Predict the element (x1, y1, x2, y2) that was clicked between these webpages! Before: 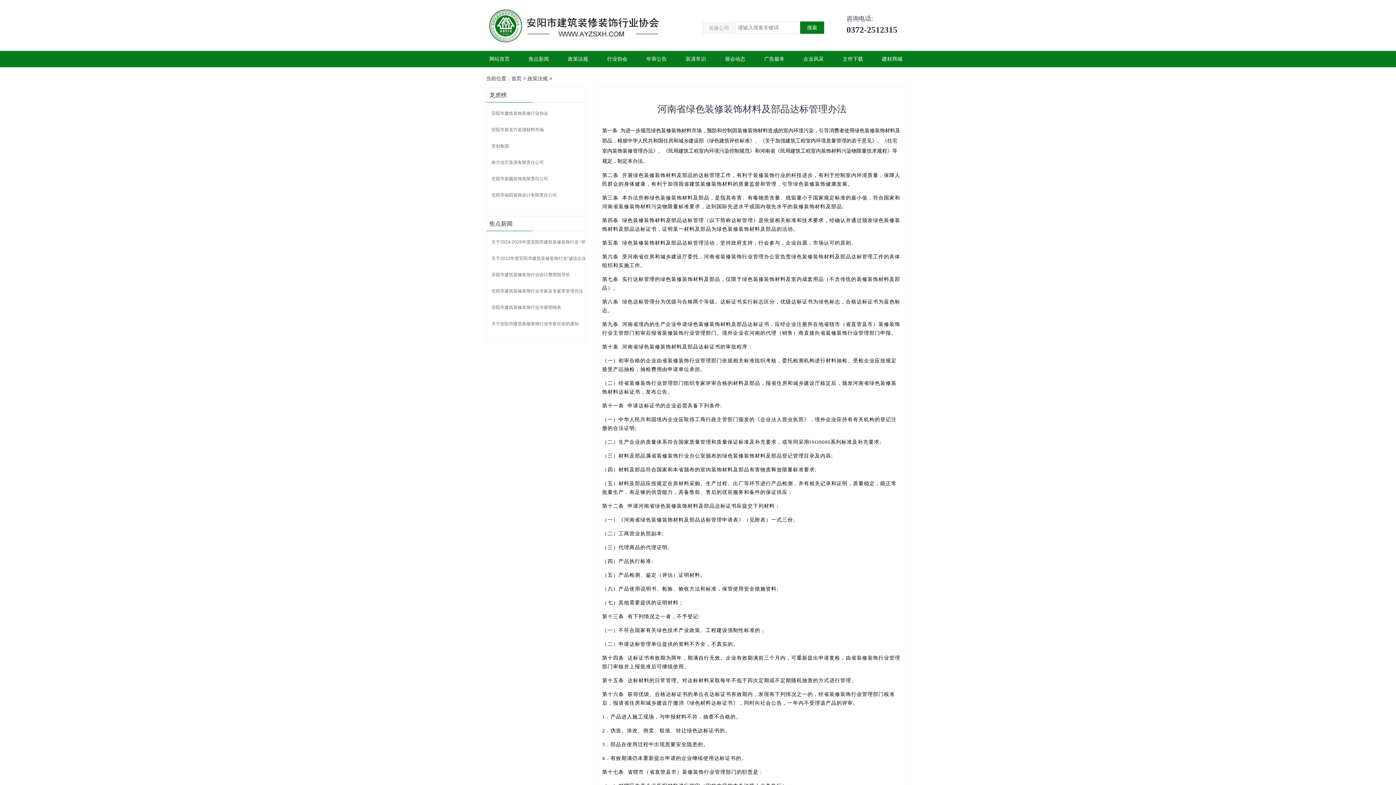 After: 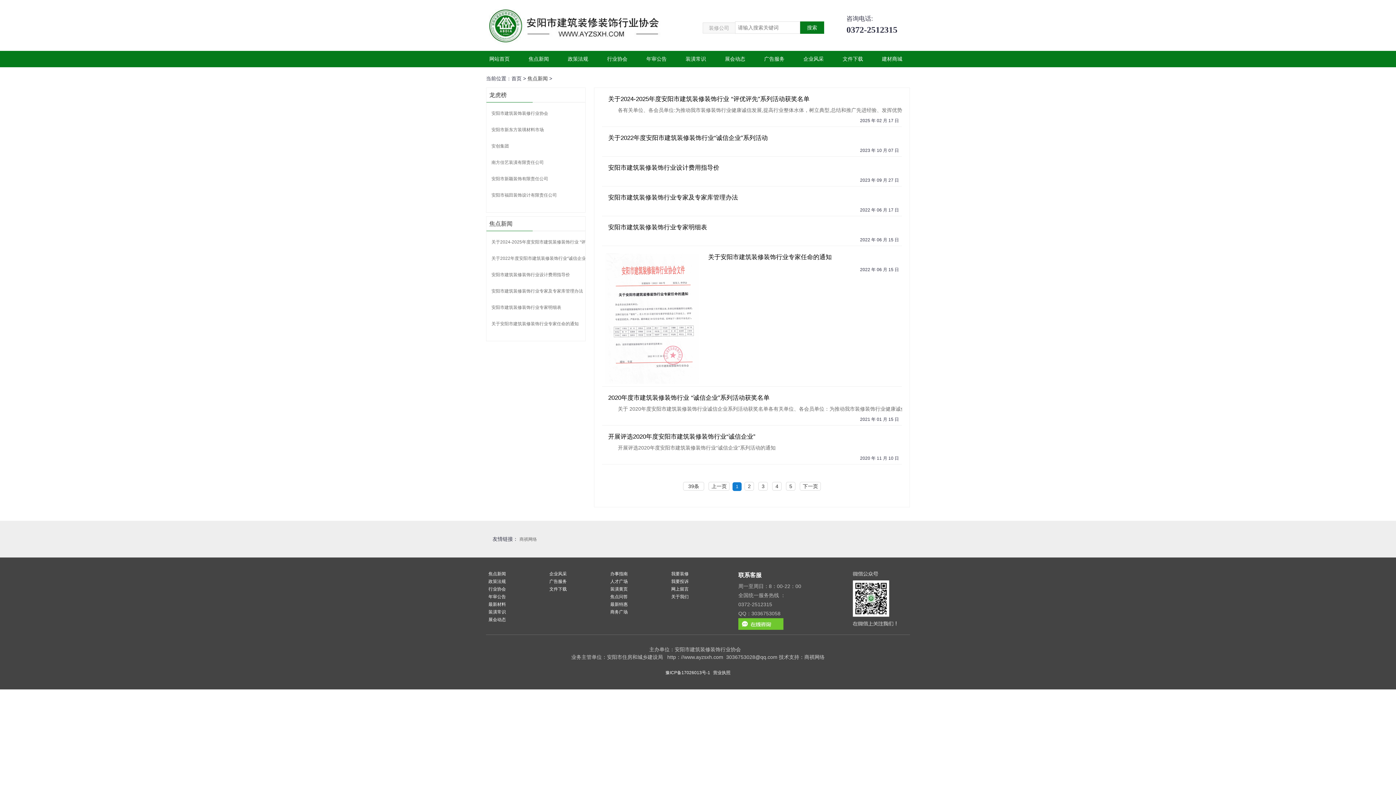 Action: label: 焦点新闻 bbox: (519, 50, 558, 67)